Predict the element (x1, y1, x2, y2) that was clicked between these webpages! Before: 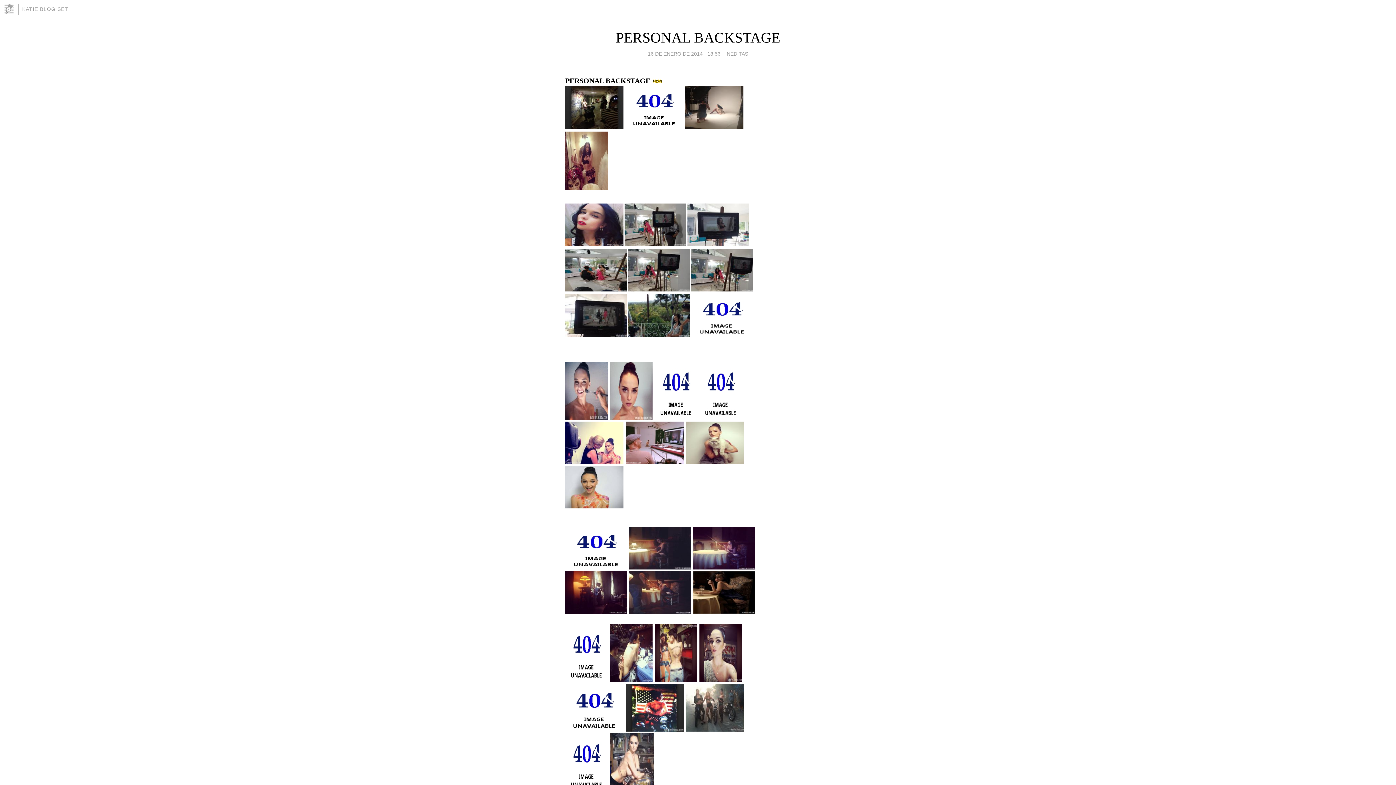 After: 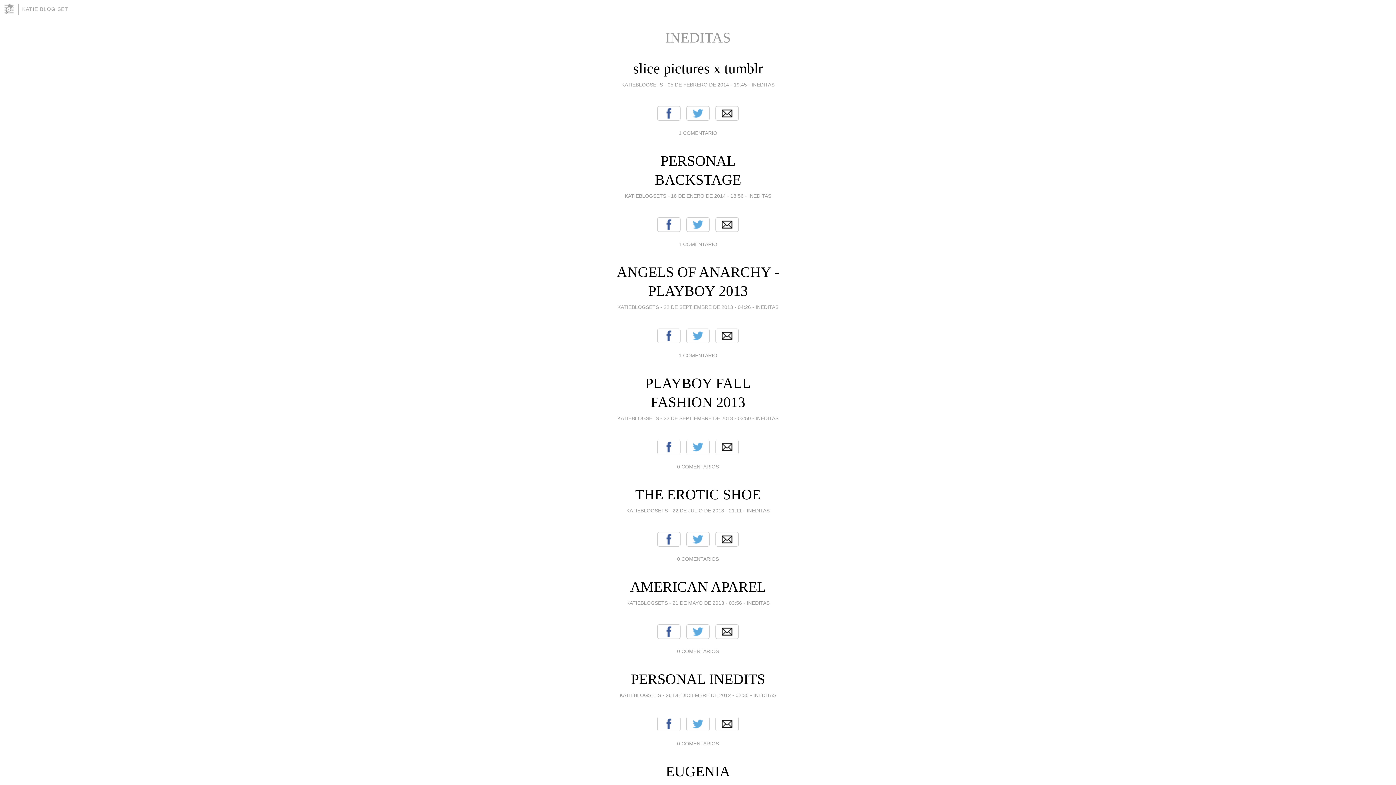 Action: bbox: (725, 49, 748, 58) label: INEDITAS